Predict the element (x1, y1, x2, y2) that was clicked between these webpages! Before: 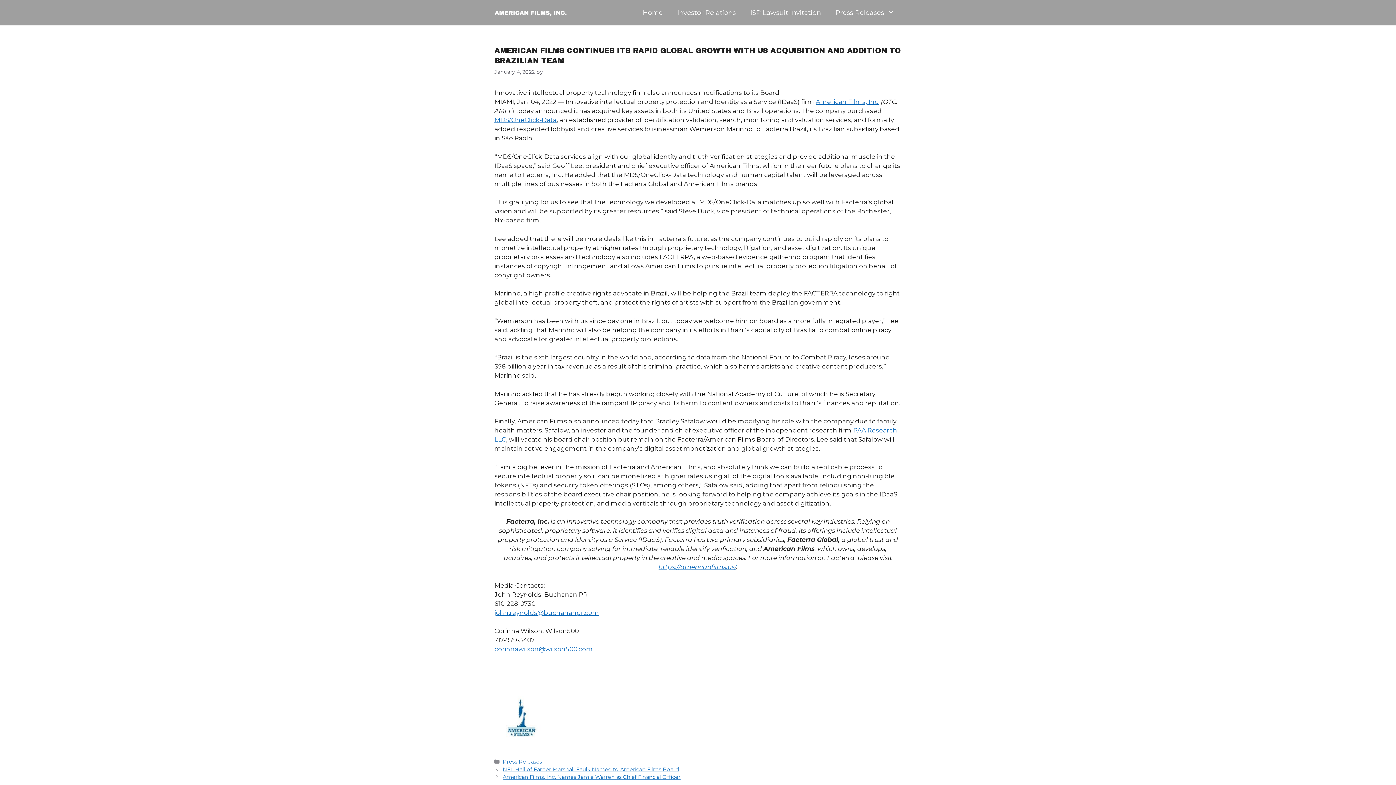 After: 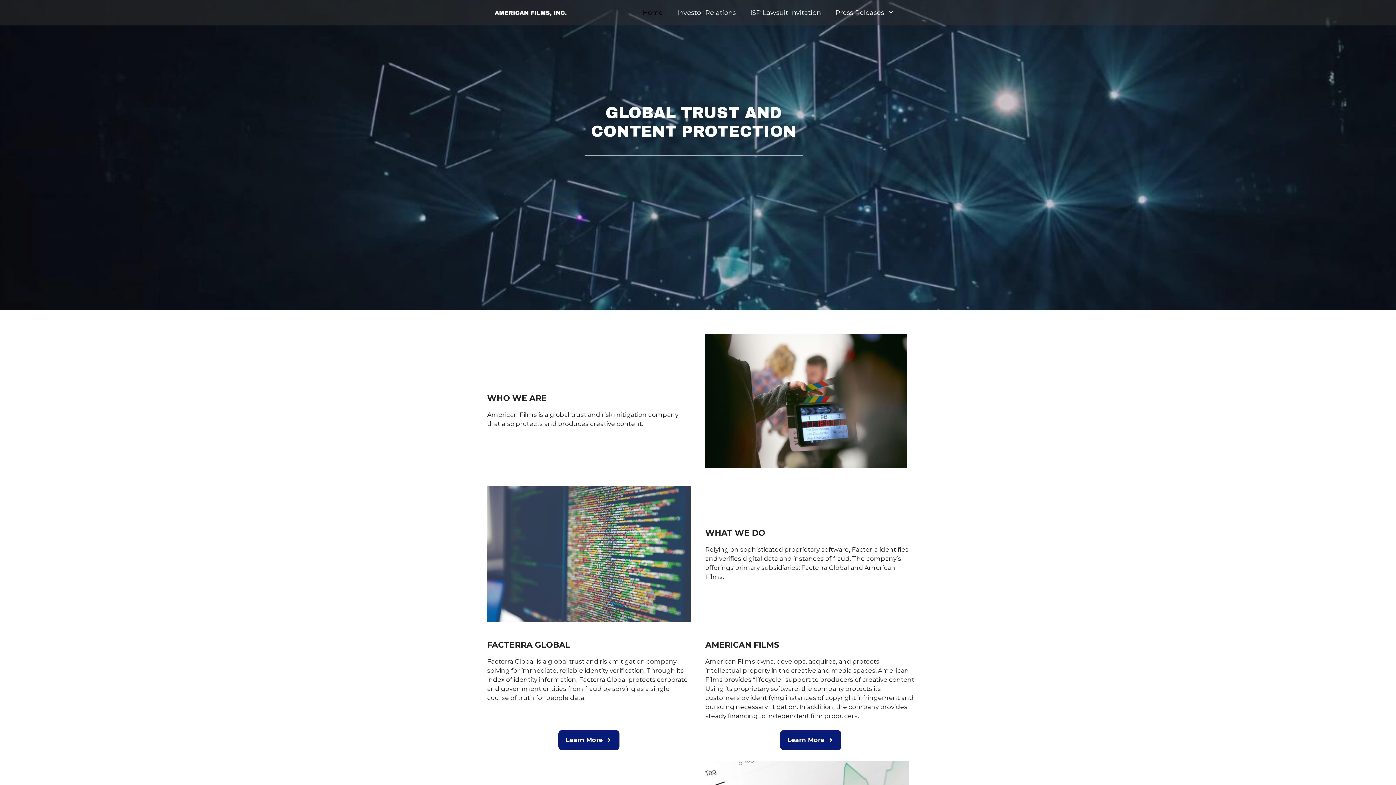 Action: bbox: (494, 8, 567, 16)